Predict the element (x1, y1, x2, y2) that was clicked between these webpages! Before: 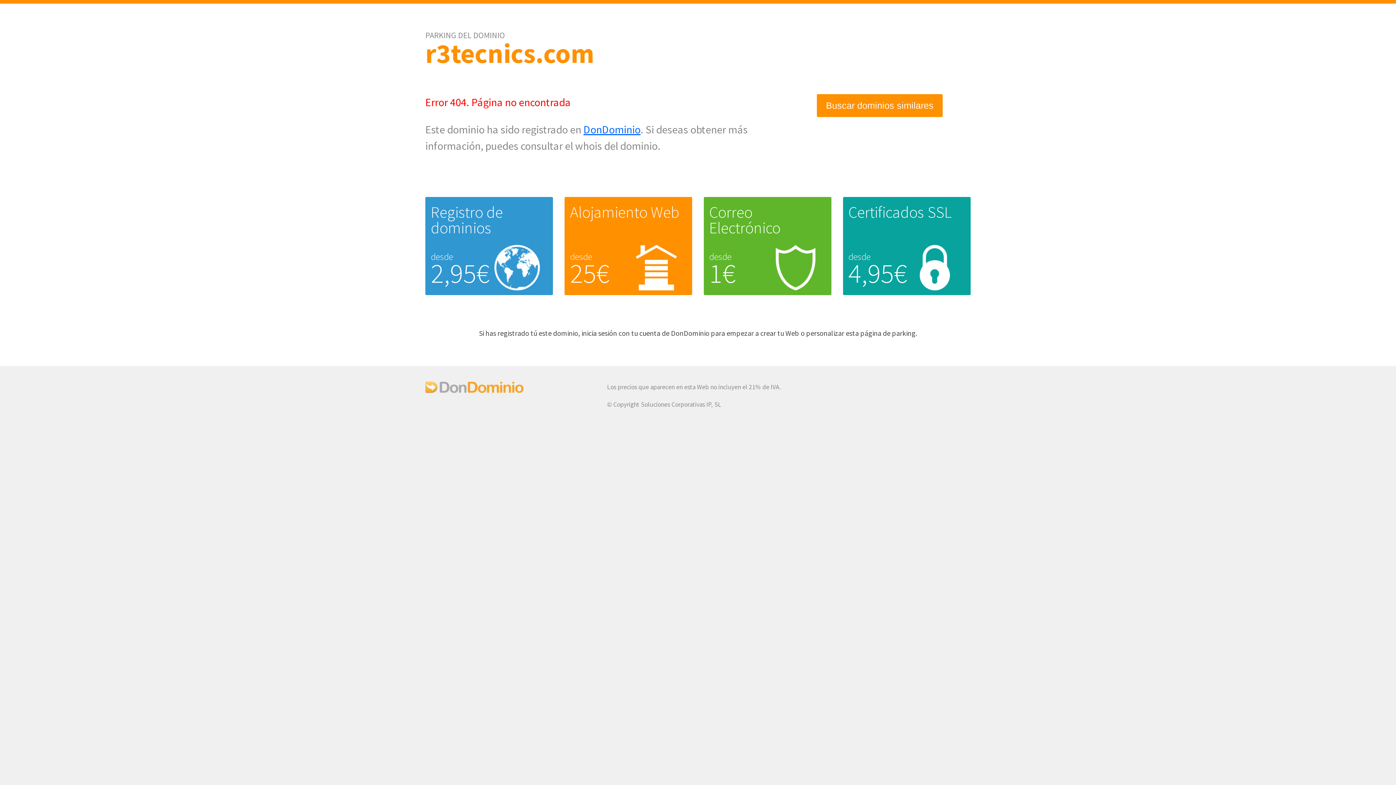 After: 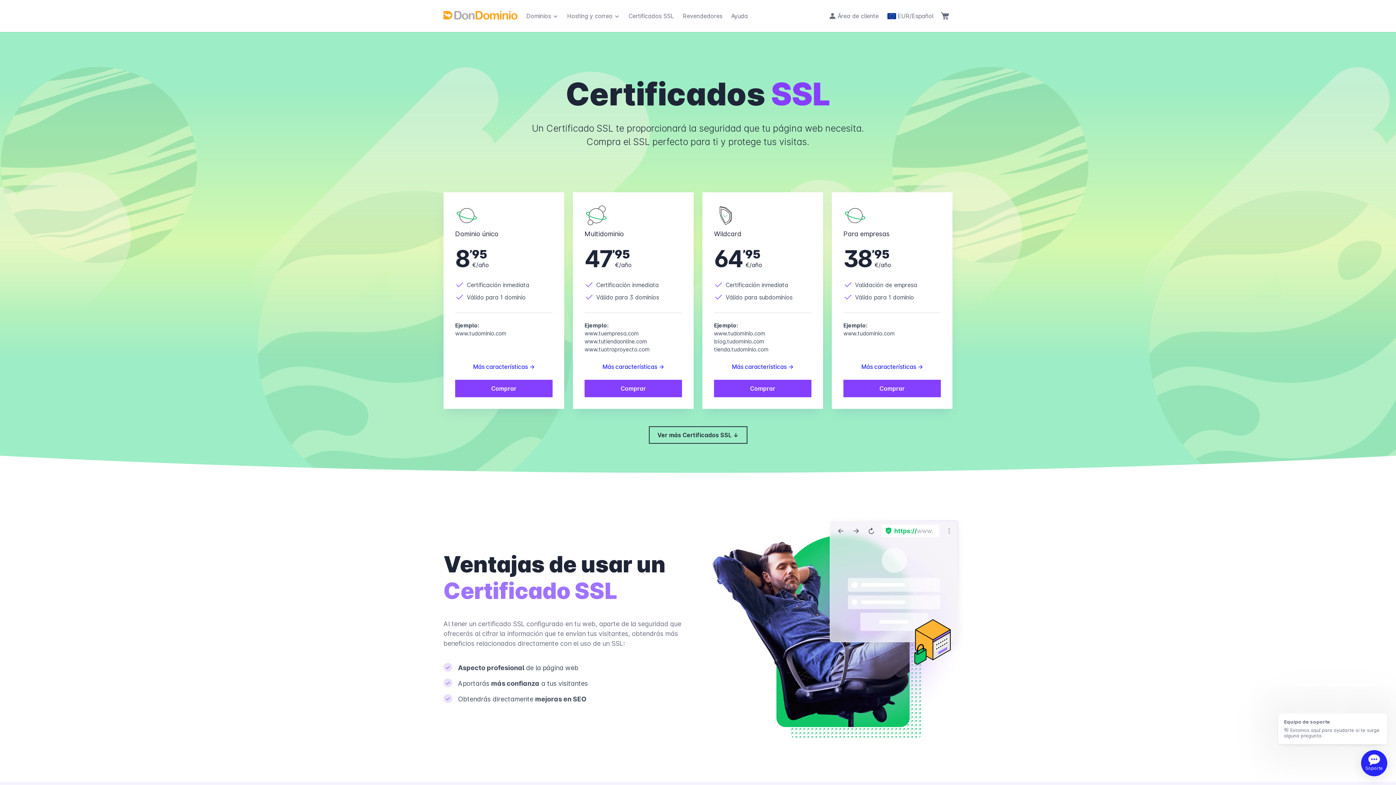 Action: bbox: (848, 202, 951, 222) label: Certificados SSL